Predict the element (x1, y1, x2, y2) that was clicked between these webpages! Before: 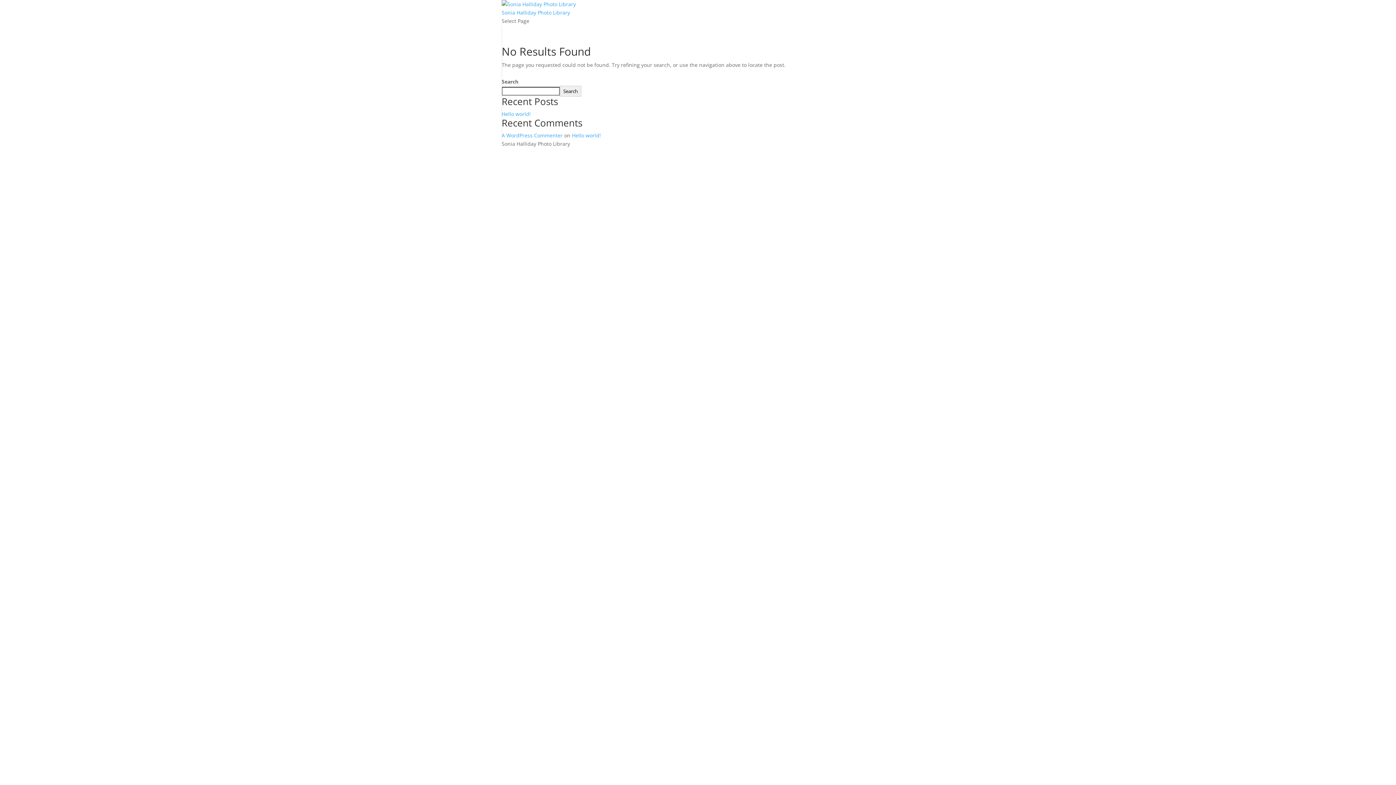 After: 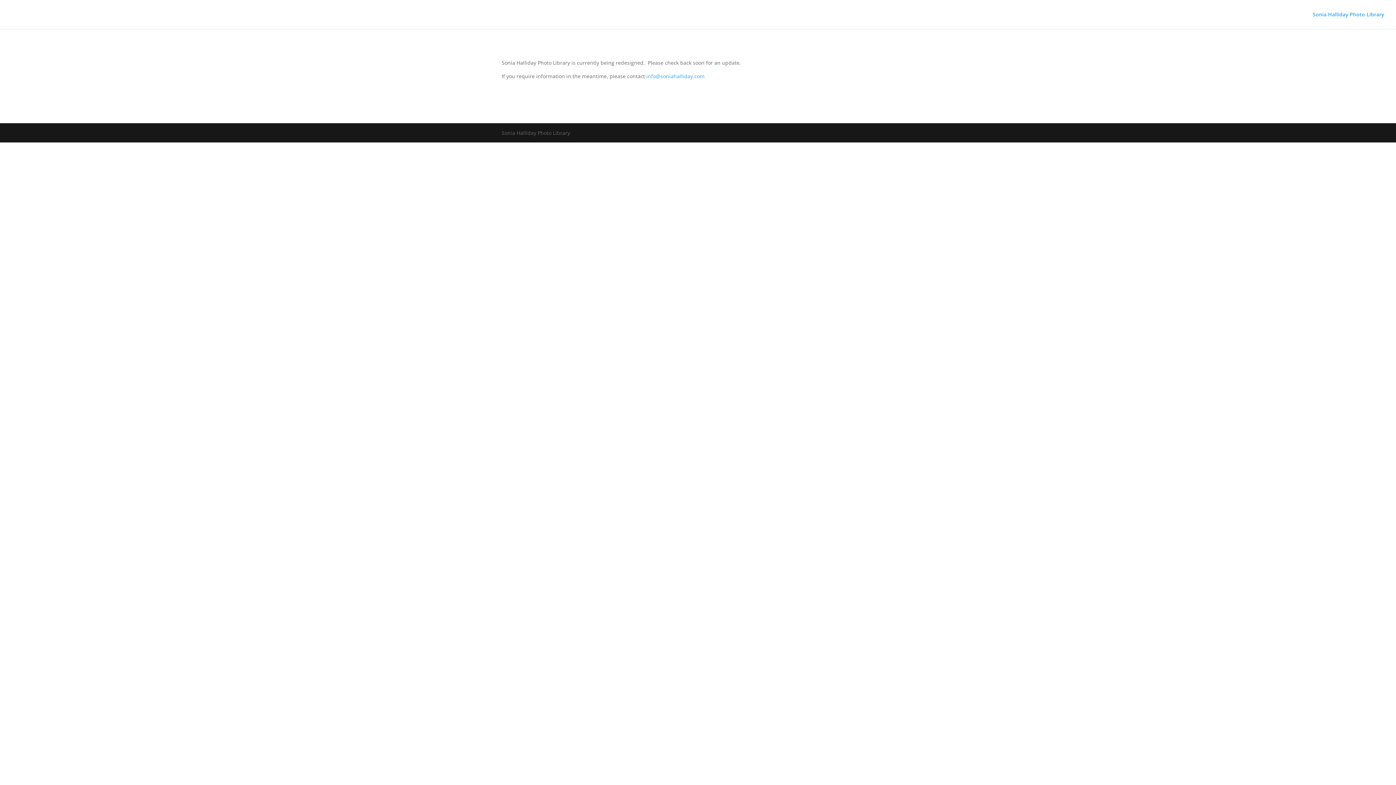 Action: label: Sonia Halliday Photo Library bbox: (501, 9, 570, 16)